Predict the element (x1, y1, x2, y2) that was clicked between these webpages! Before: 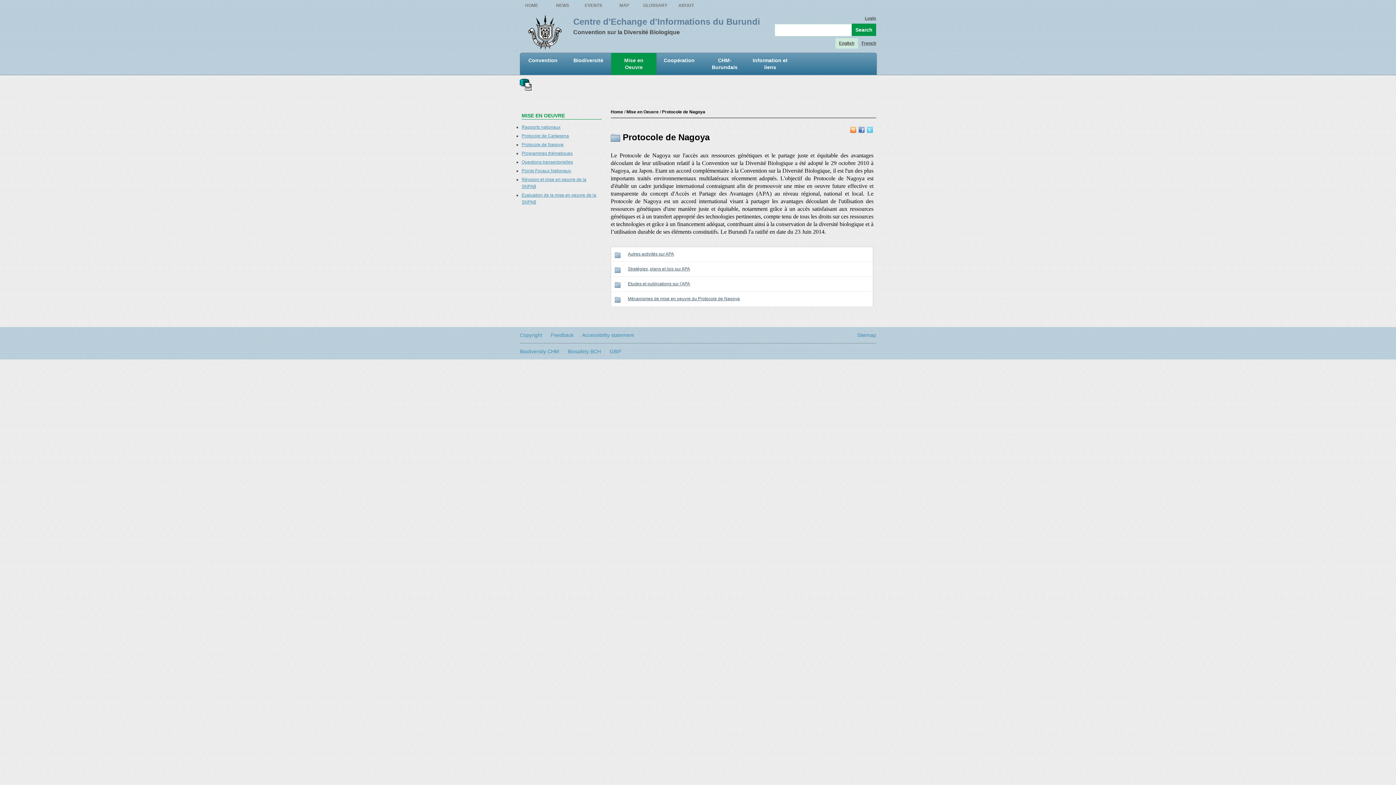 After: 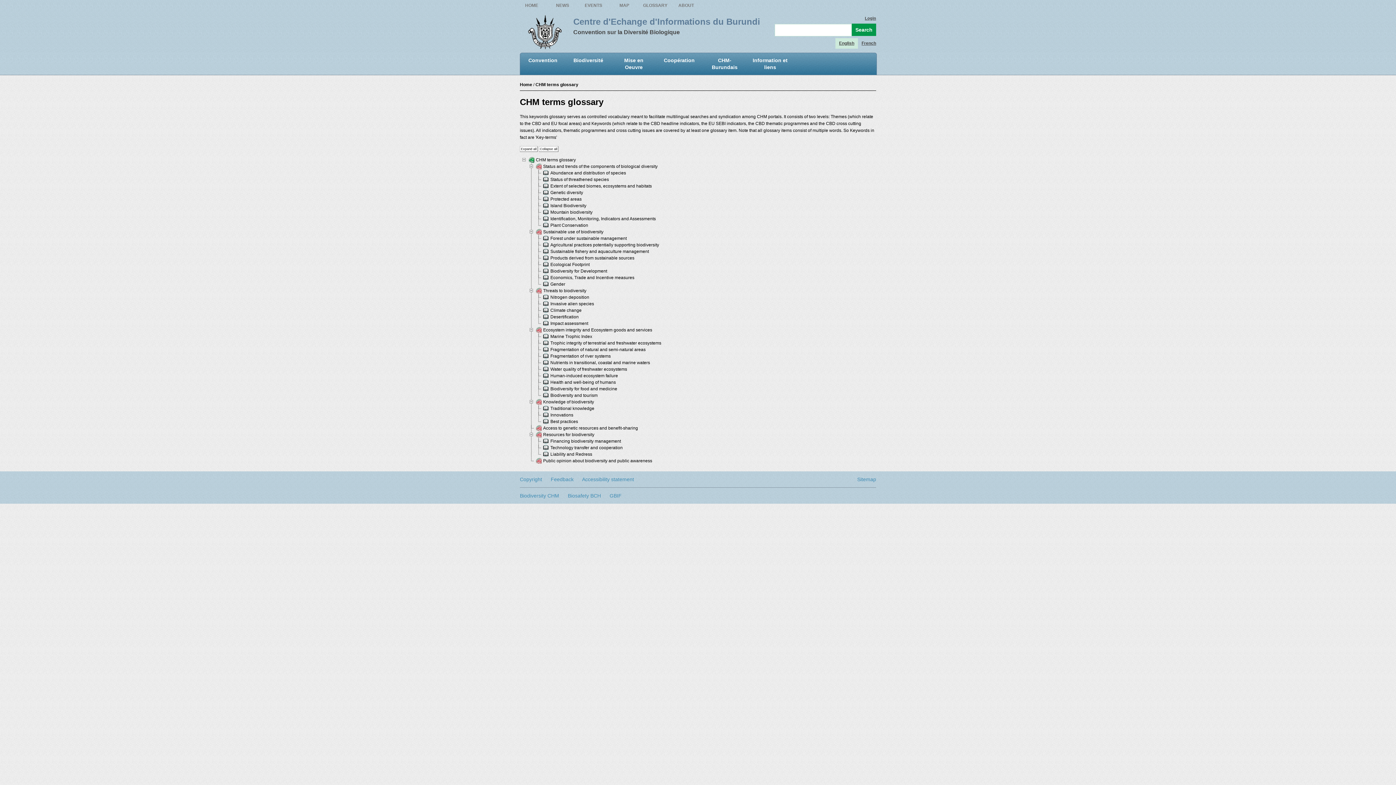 Action: label: GLOSSARY bbox: (640, 0, 670, 10)